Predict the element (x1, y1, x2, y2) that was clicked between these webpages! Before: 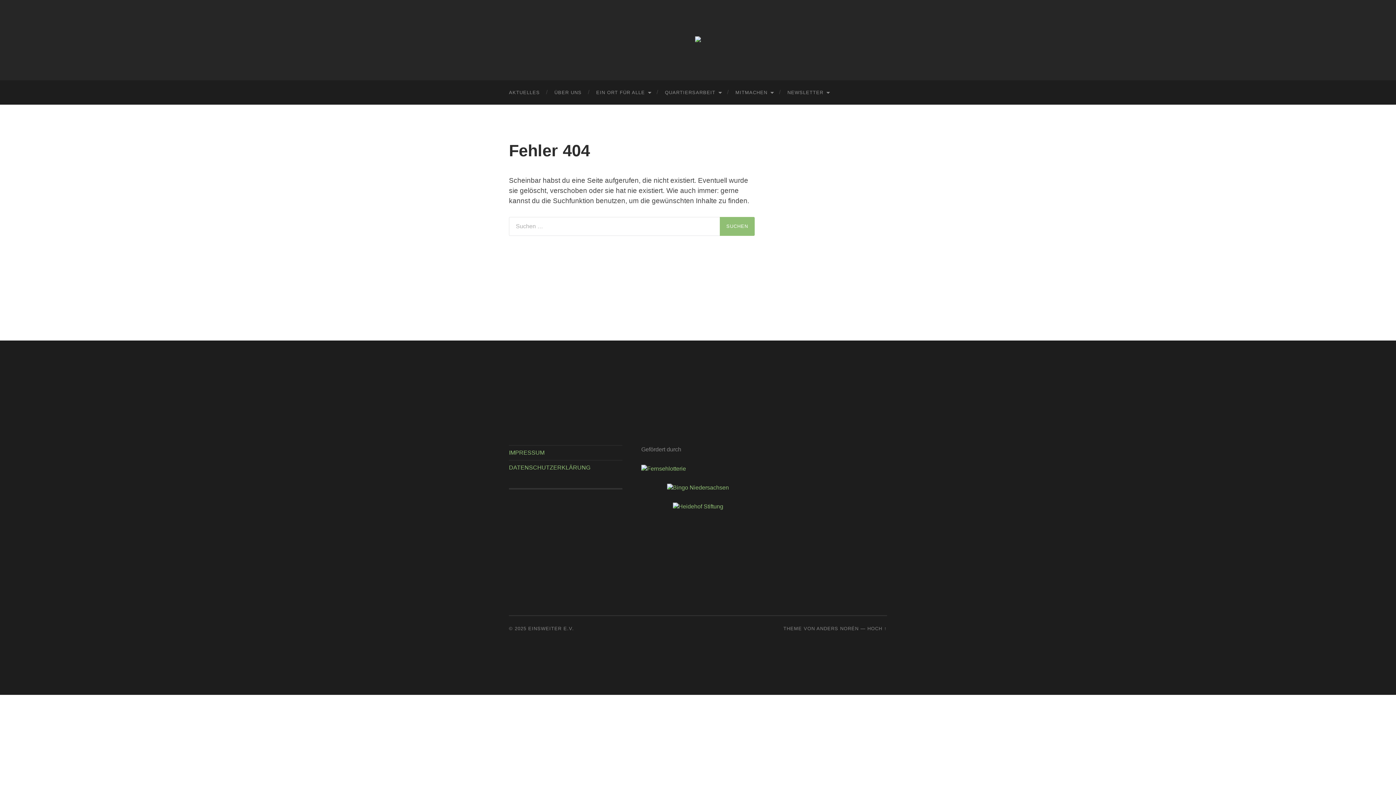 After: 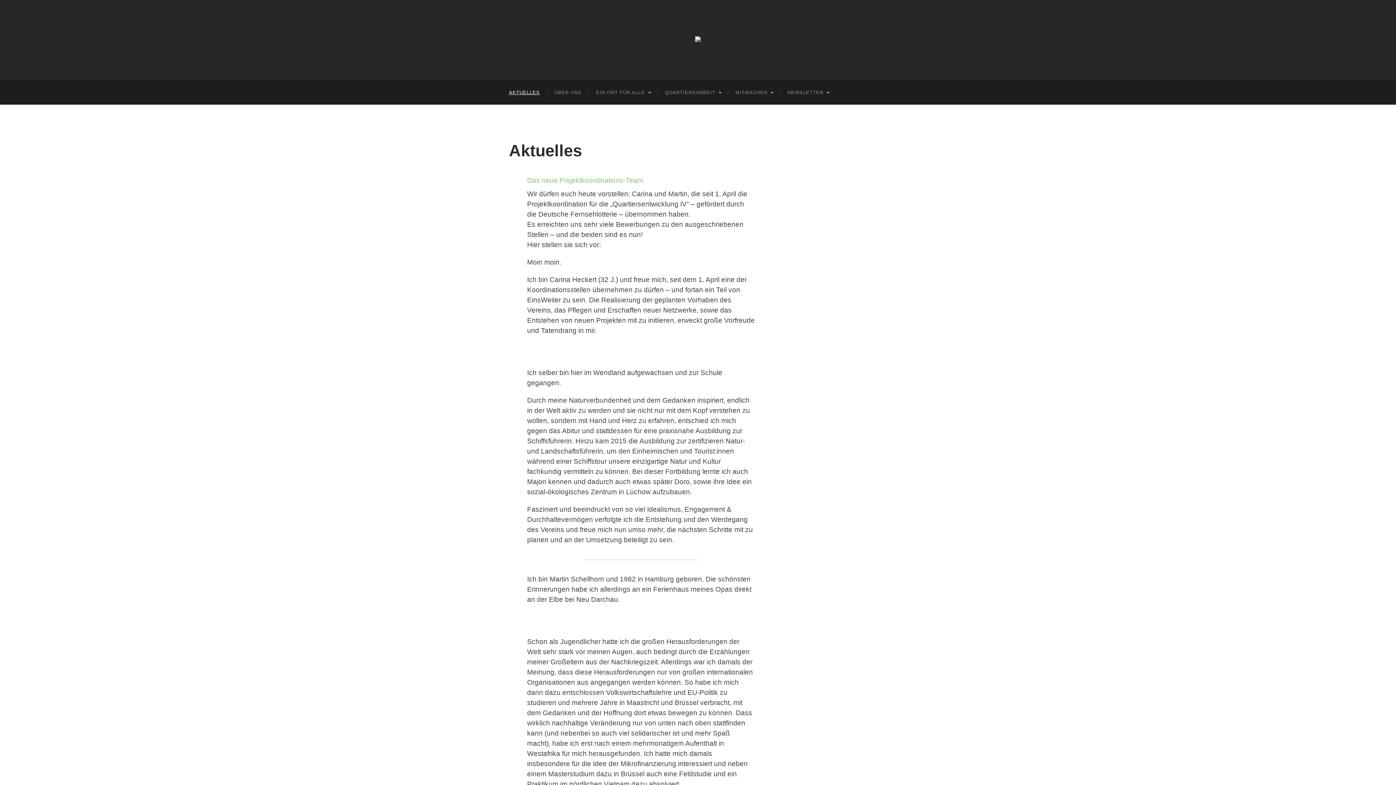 Action: label: EinsWeiter e.V. bbox: (695, 36, 701, 42)